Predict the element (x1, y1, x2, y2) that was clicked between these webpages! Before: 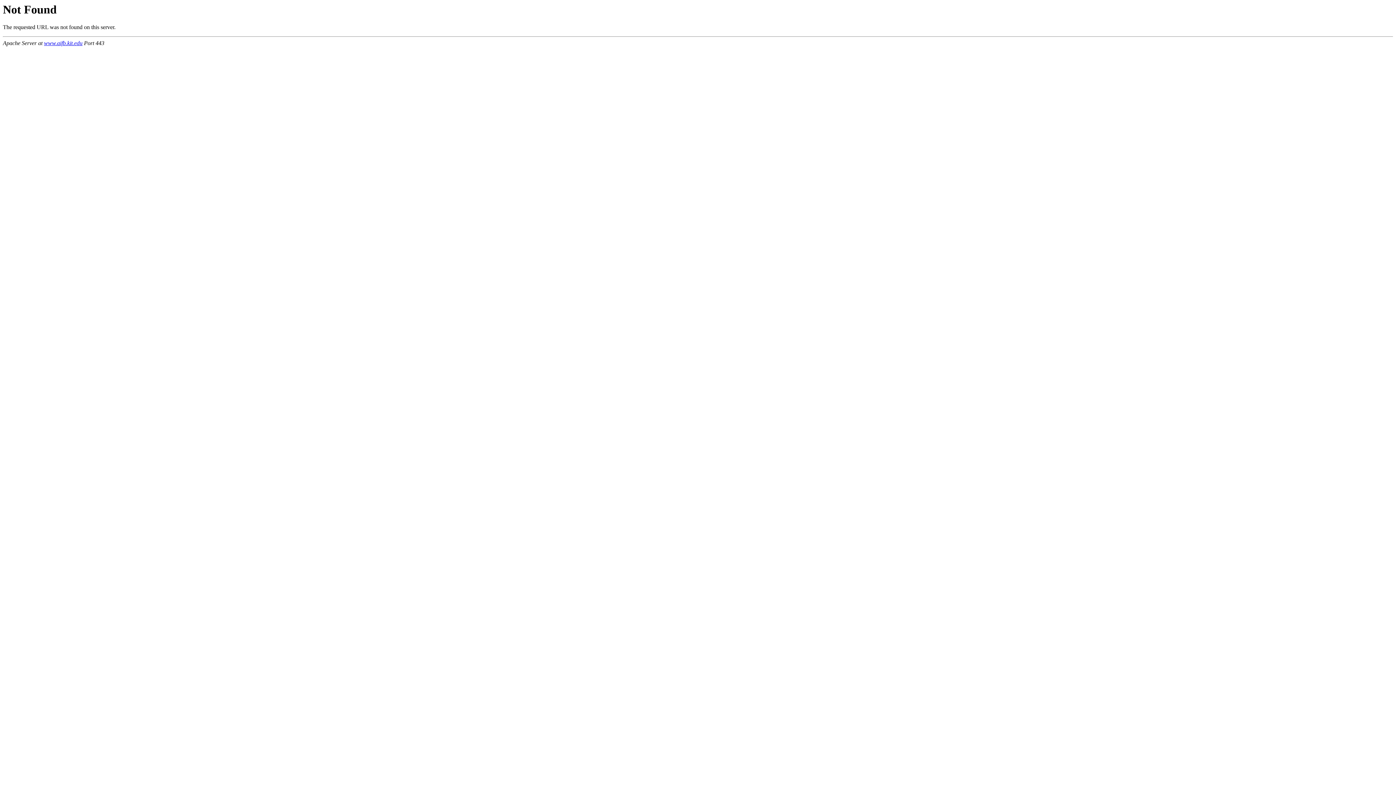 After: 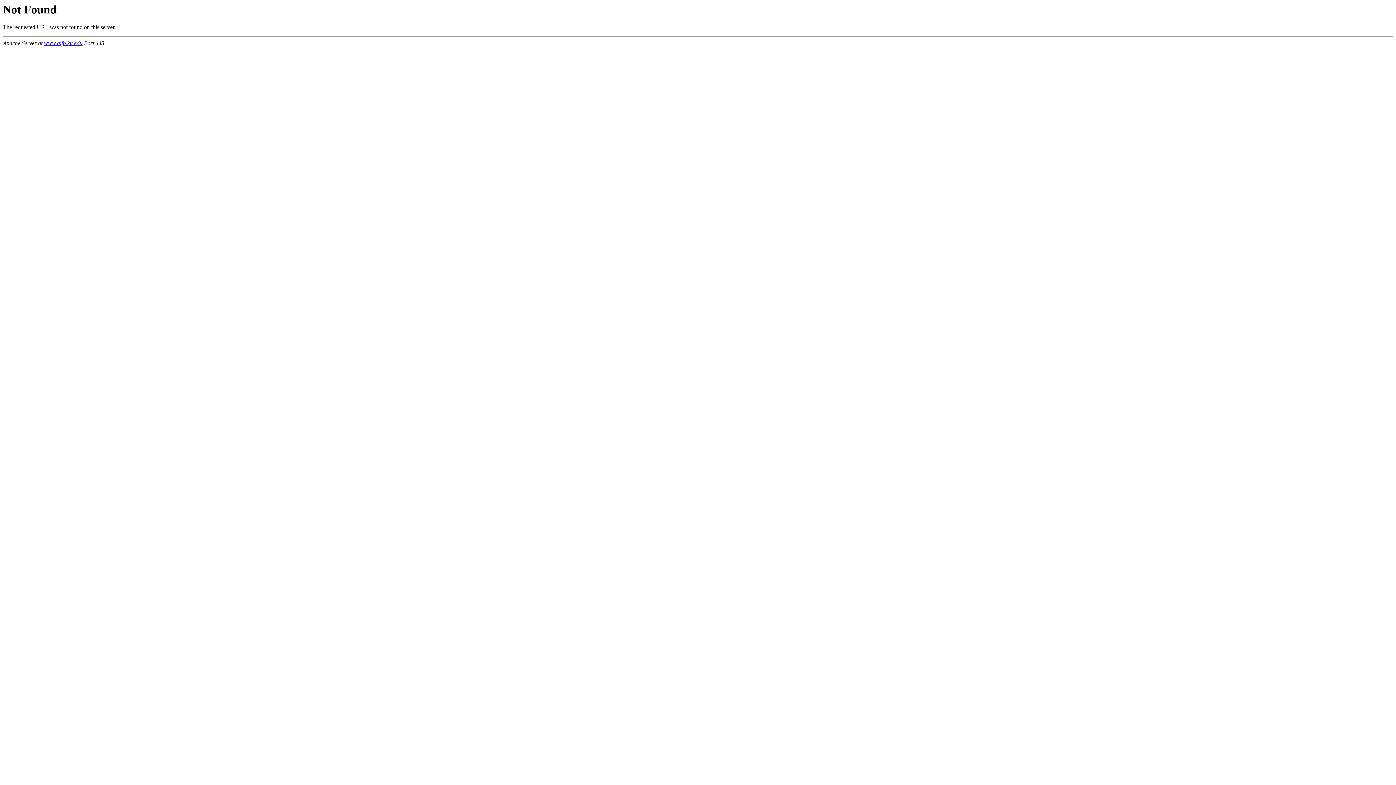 Action: label: www.aifb.kit.edu bbox: (44, 40, 82, 46)